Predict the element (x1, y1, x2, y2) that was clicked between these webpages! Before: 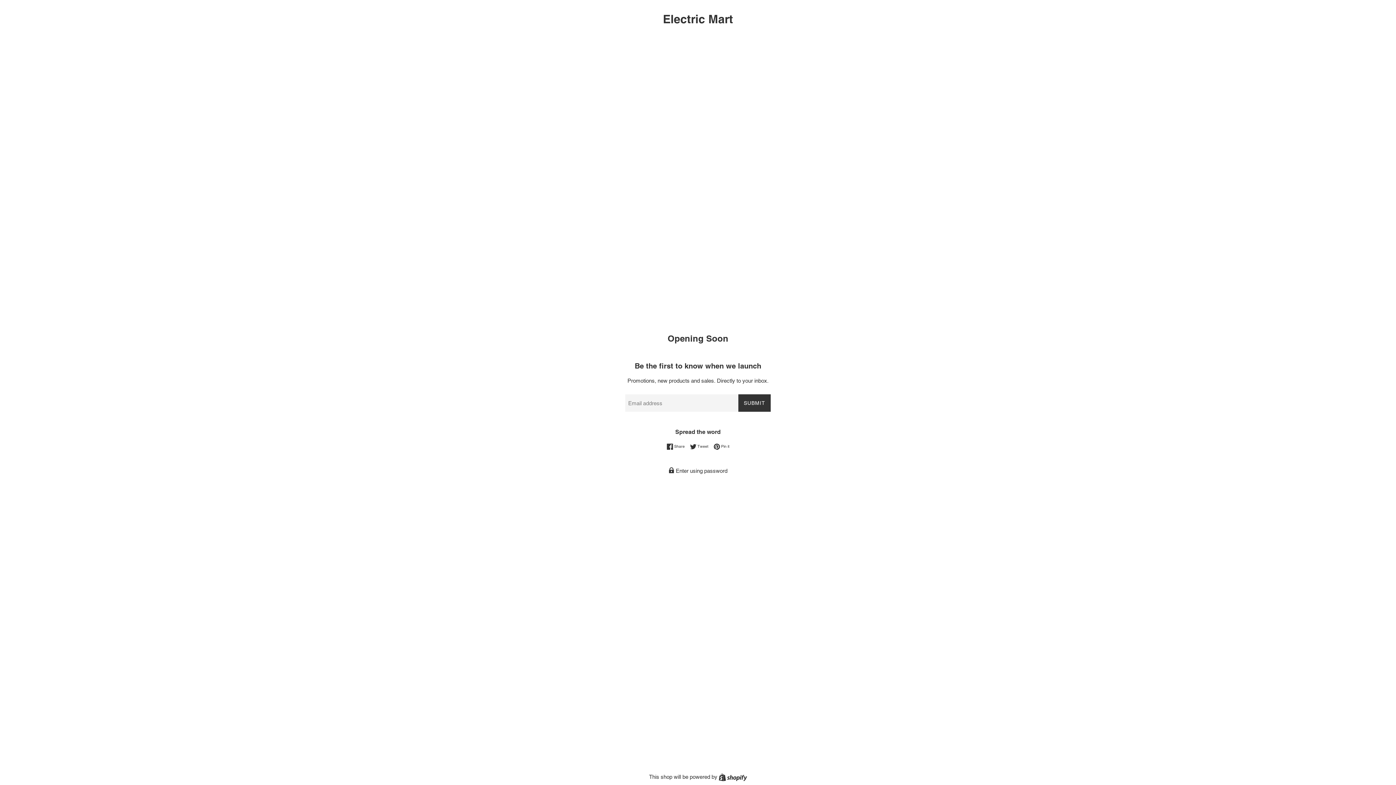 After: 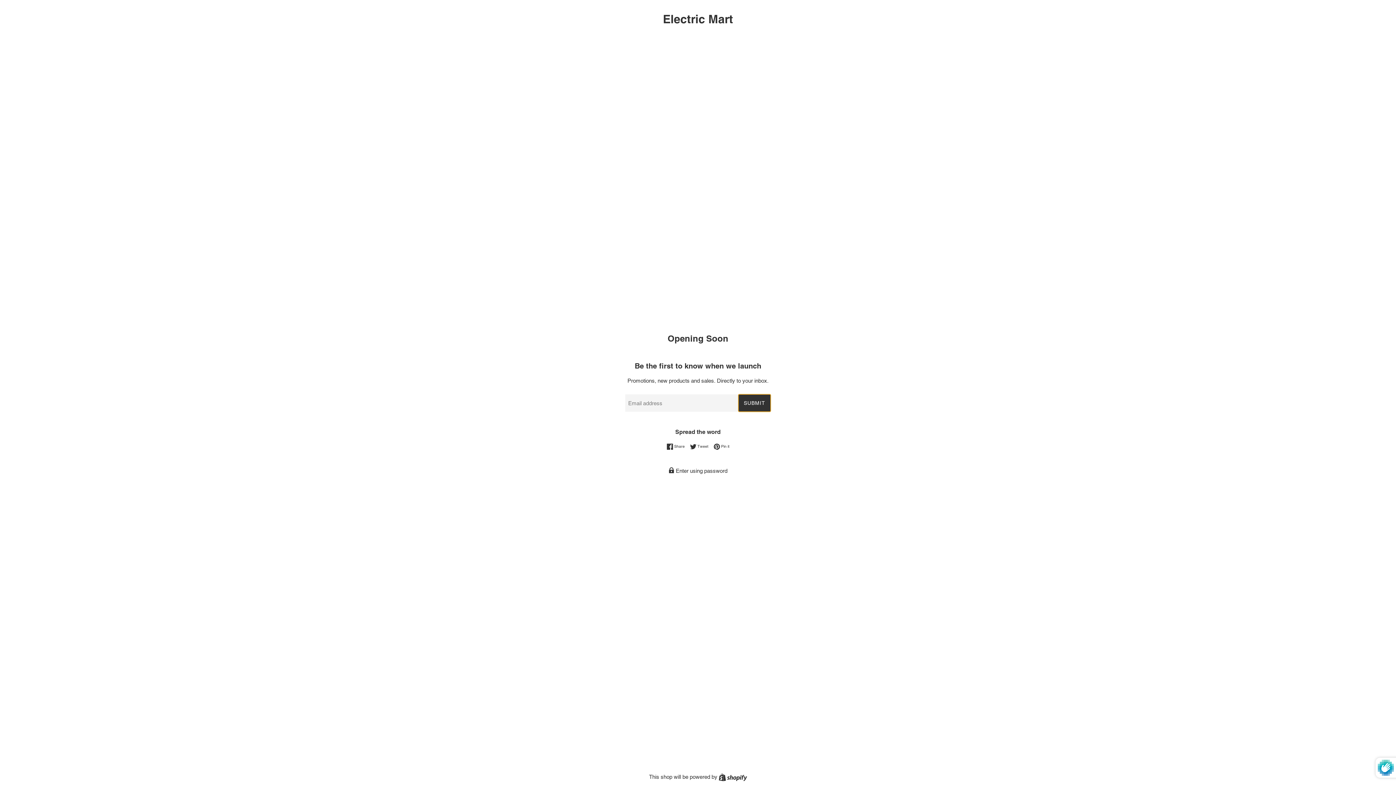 Action: label: SUBMIT bbox: (738, 394, 770, 412)